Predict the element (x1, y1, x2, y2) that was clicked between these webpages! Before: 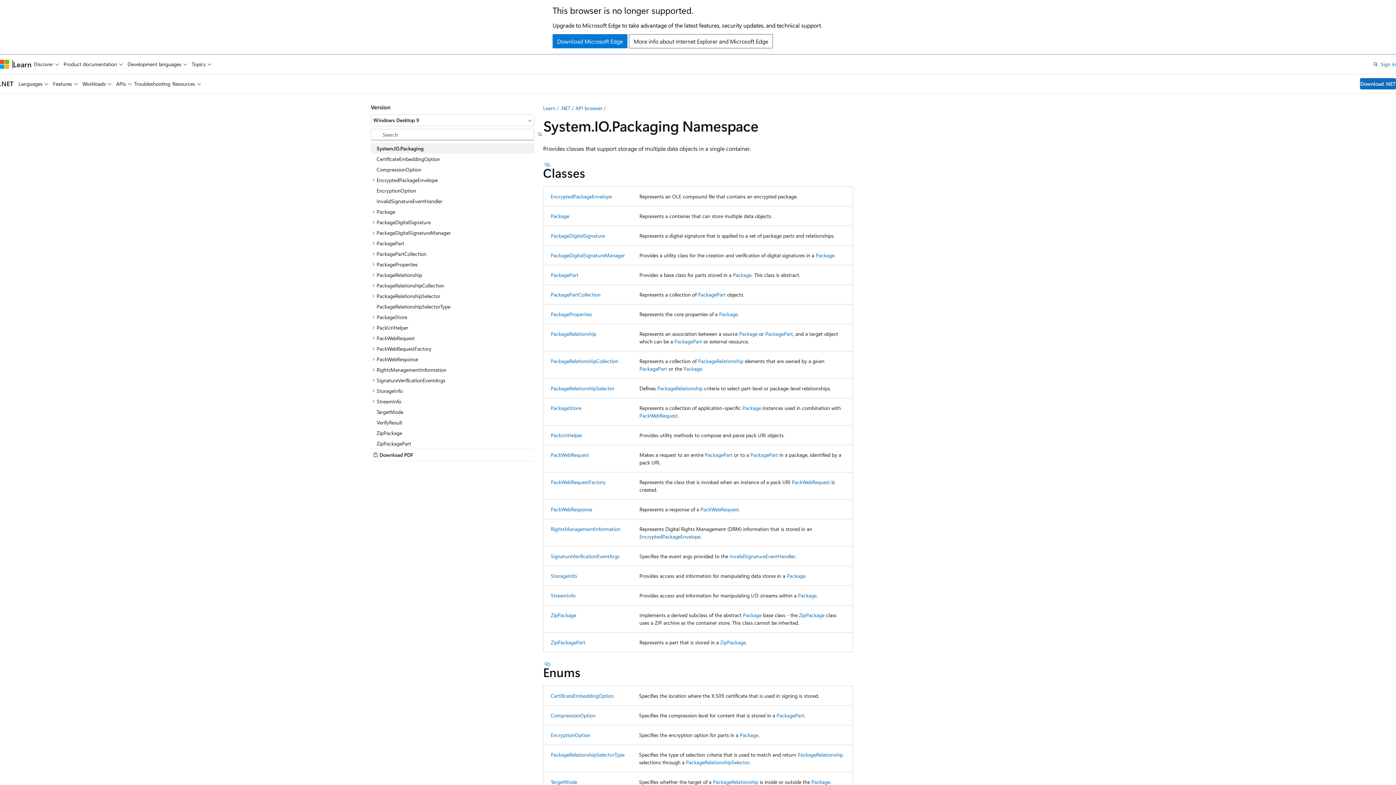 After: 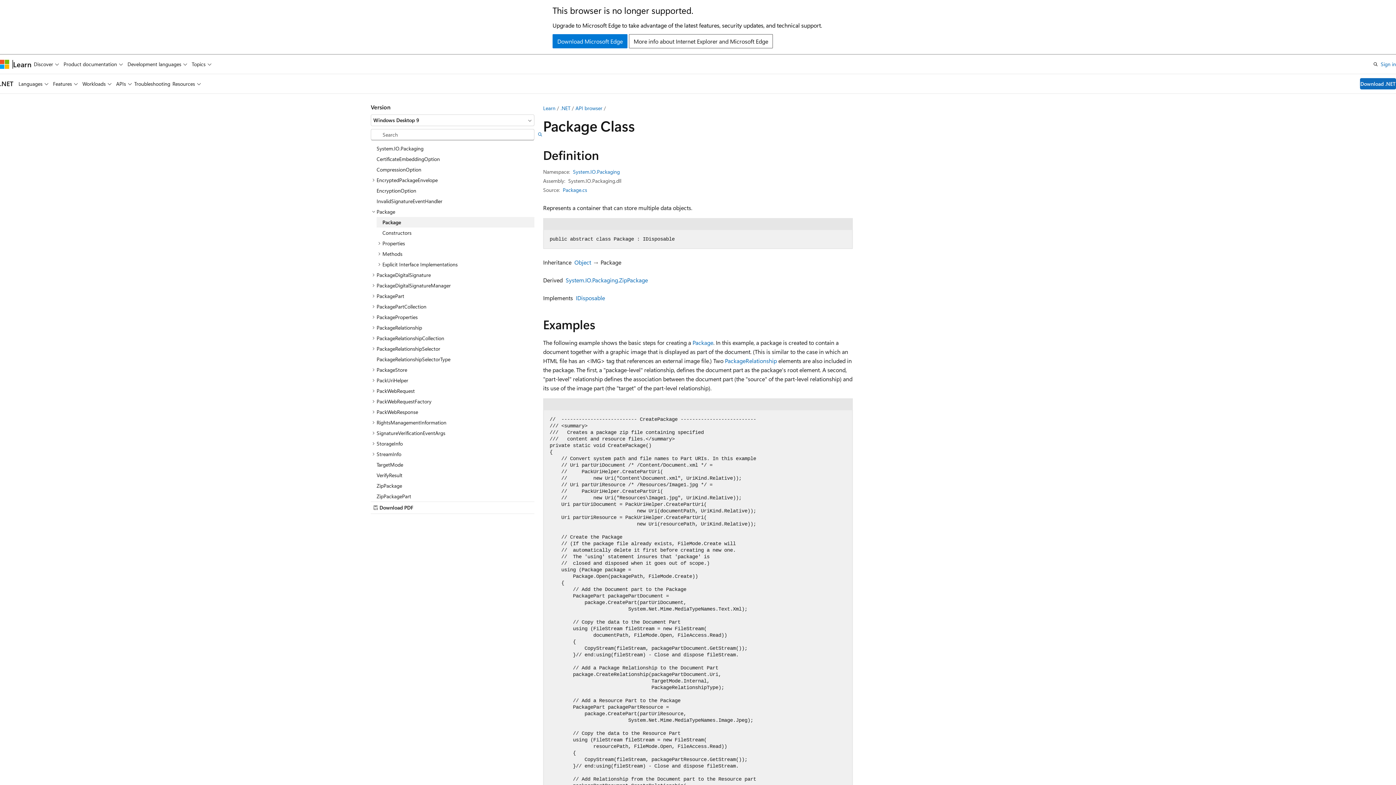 Action: label: Package bbox: (683, 365, 702, 372)